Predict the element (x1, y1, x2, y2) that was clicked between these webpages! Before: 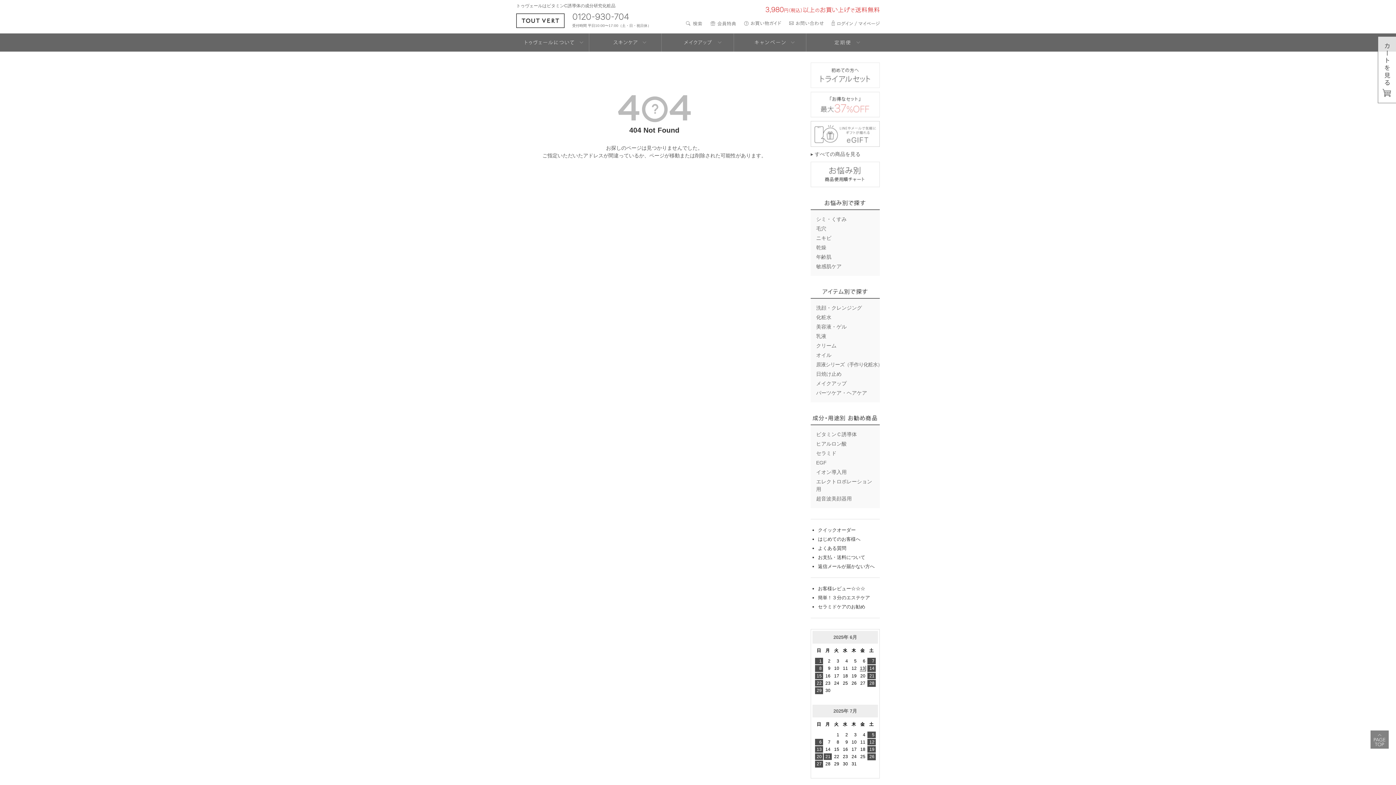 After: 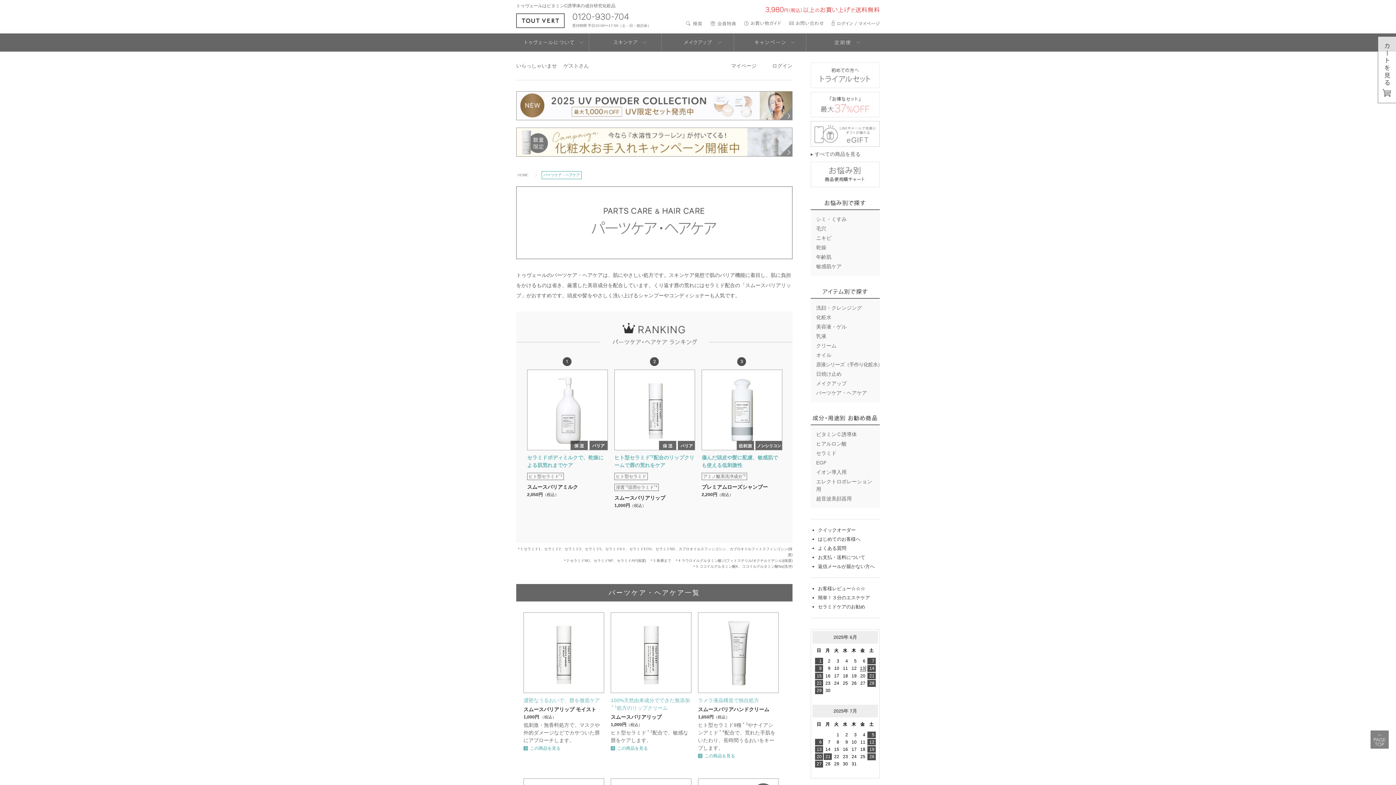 Action: bbox: (816, 390, 867, 396) label: パーツケア・ヘアケア